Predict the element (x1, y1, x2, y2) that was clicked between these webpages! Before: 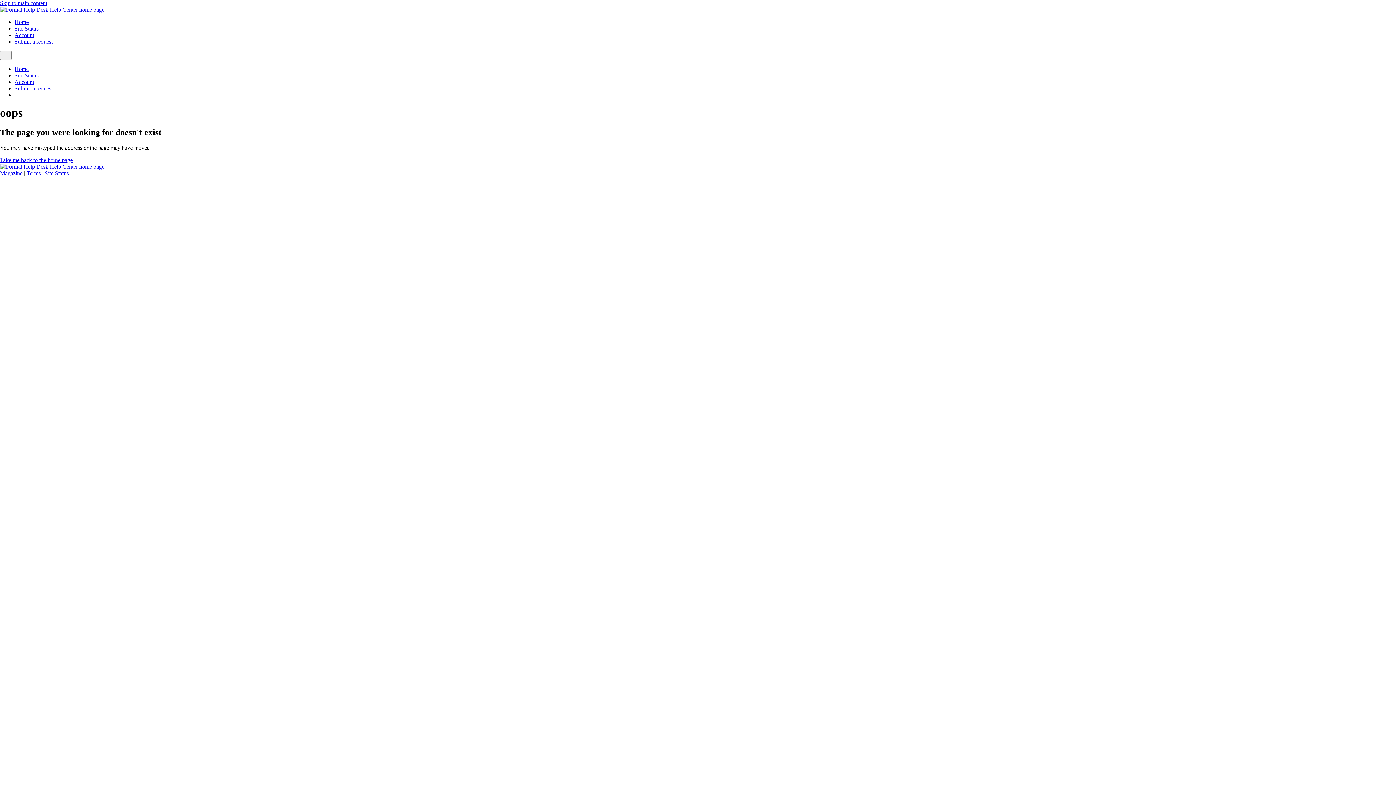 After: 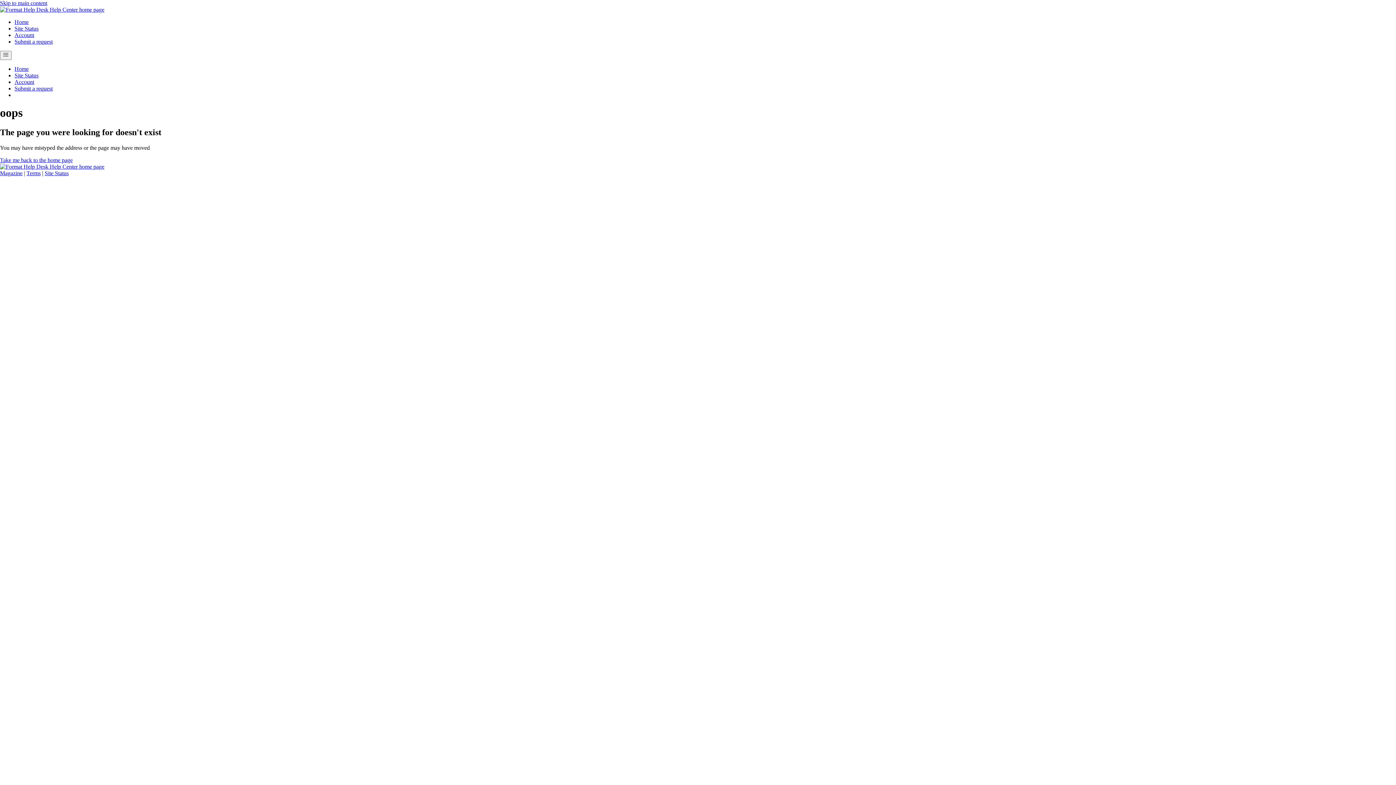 Action: bbox: (14, 25, 38, 31) label: Site Status